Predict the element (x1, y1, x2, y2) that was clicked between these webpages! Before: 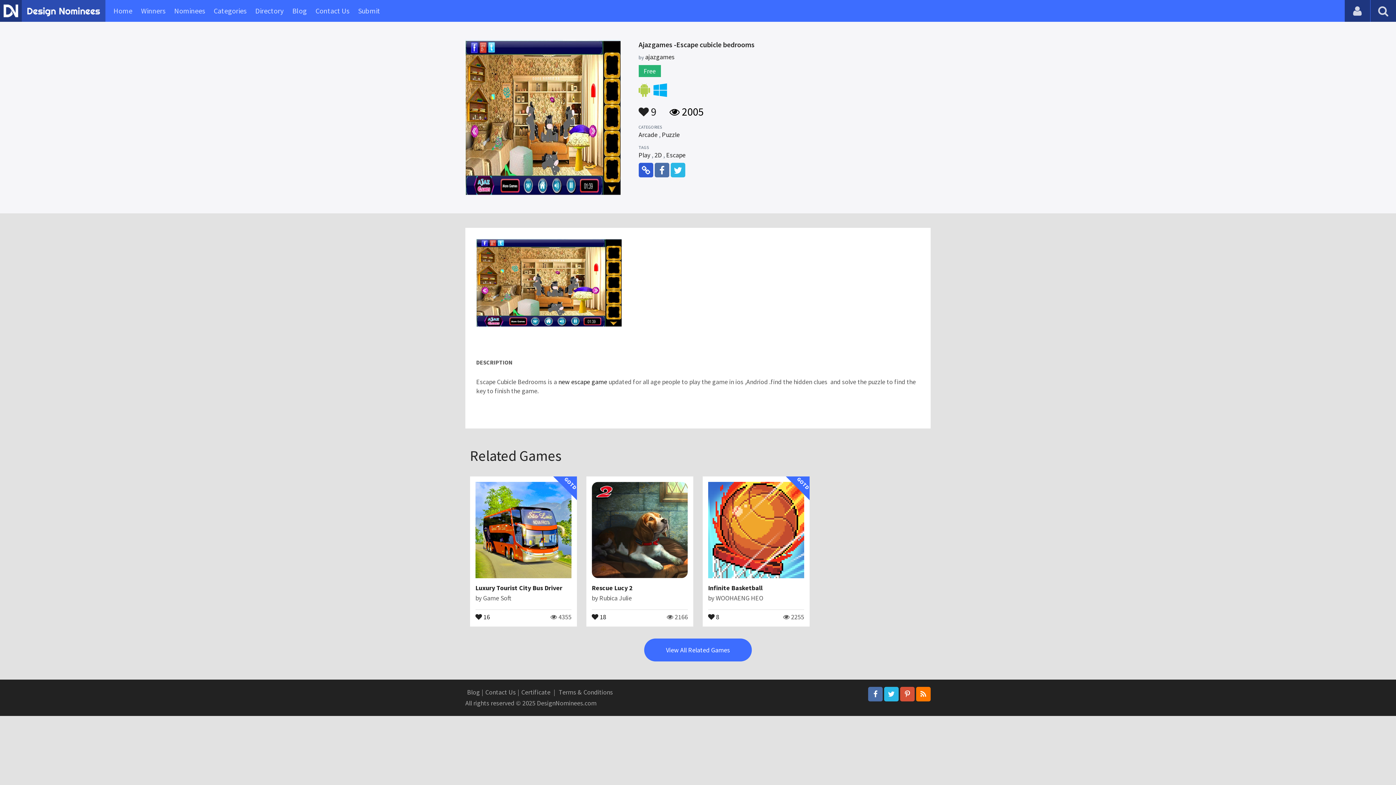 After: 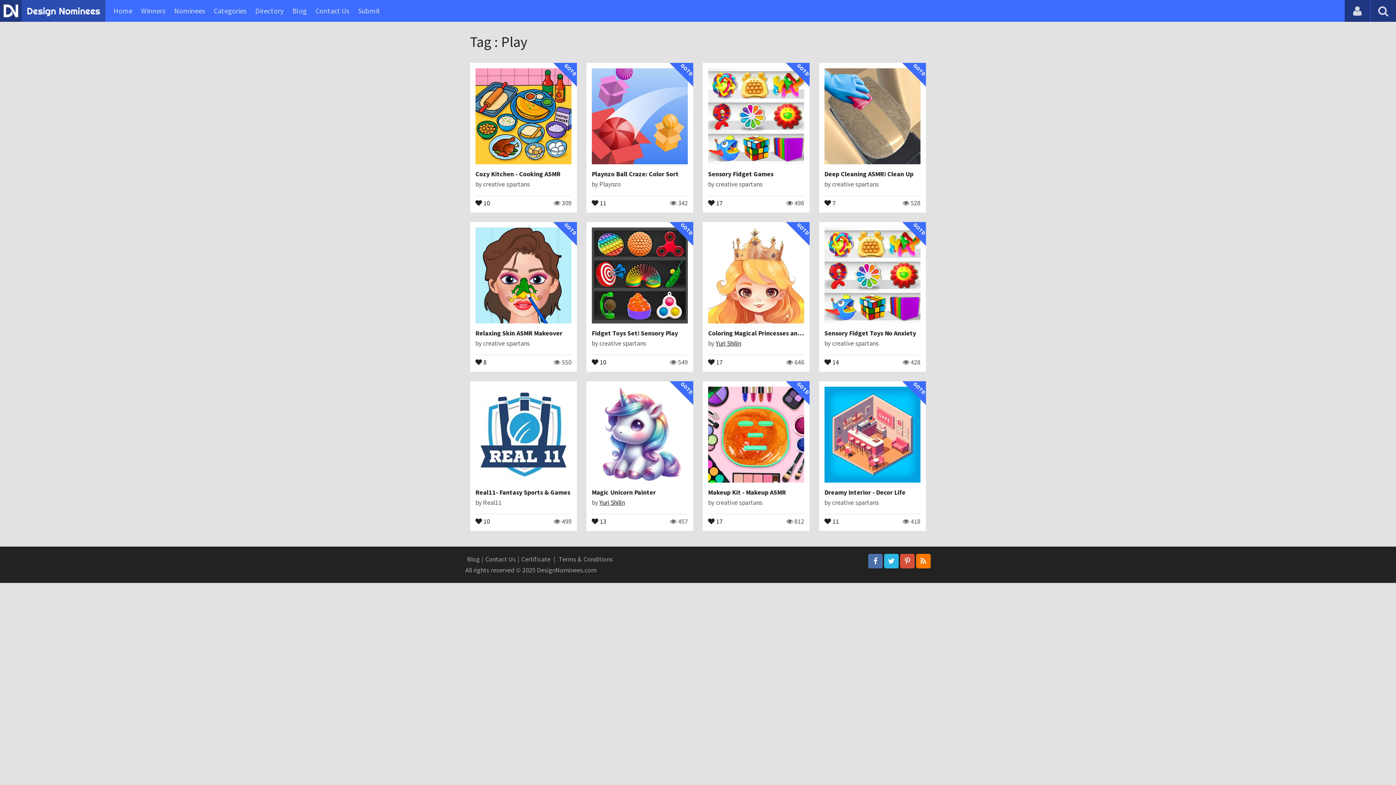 Action: label: Play bbox: (638, 150, 650, 159)